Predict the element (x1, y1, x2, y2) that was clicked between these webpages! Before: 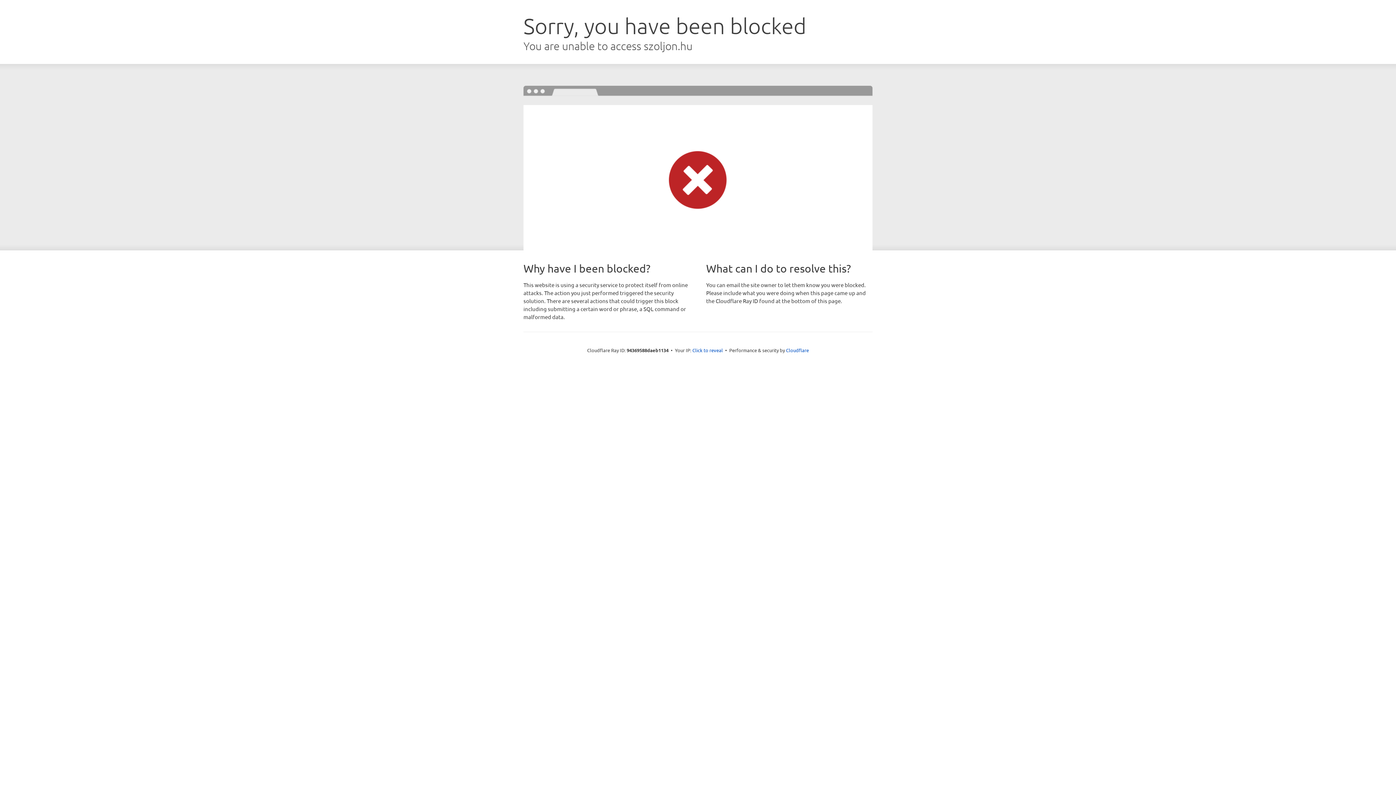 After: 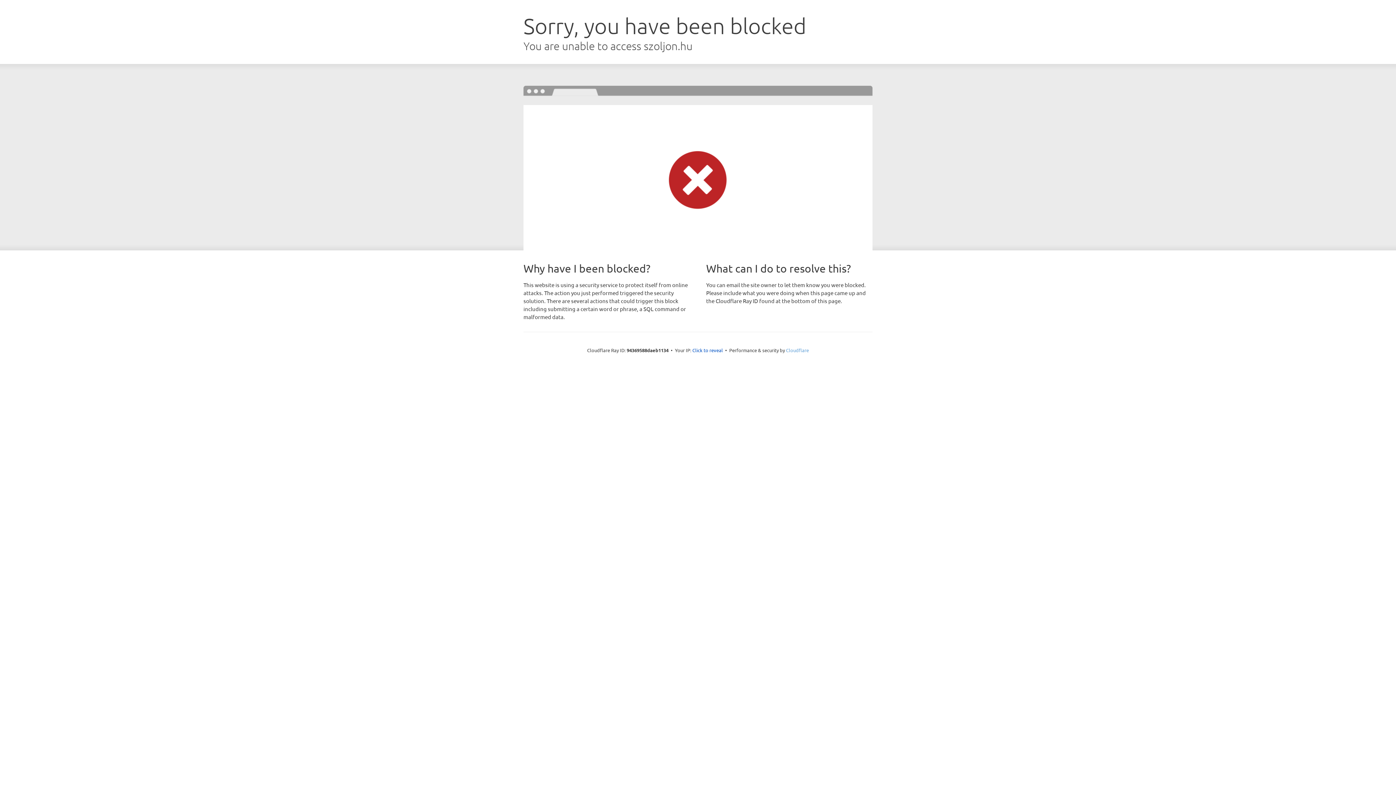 Action: bbox: (786, 347, 809, 353) label: Cloudflare